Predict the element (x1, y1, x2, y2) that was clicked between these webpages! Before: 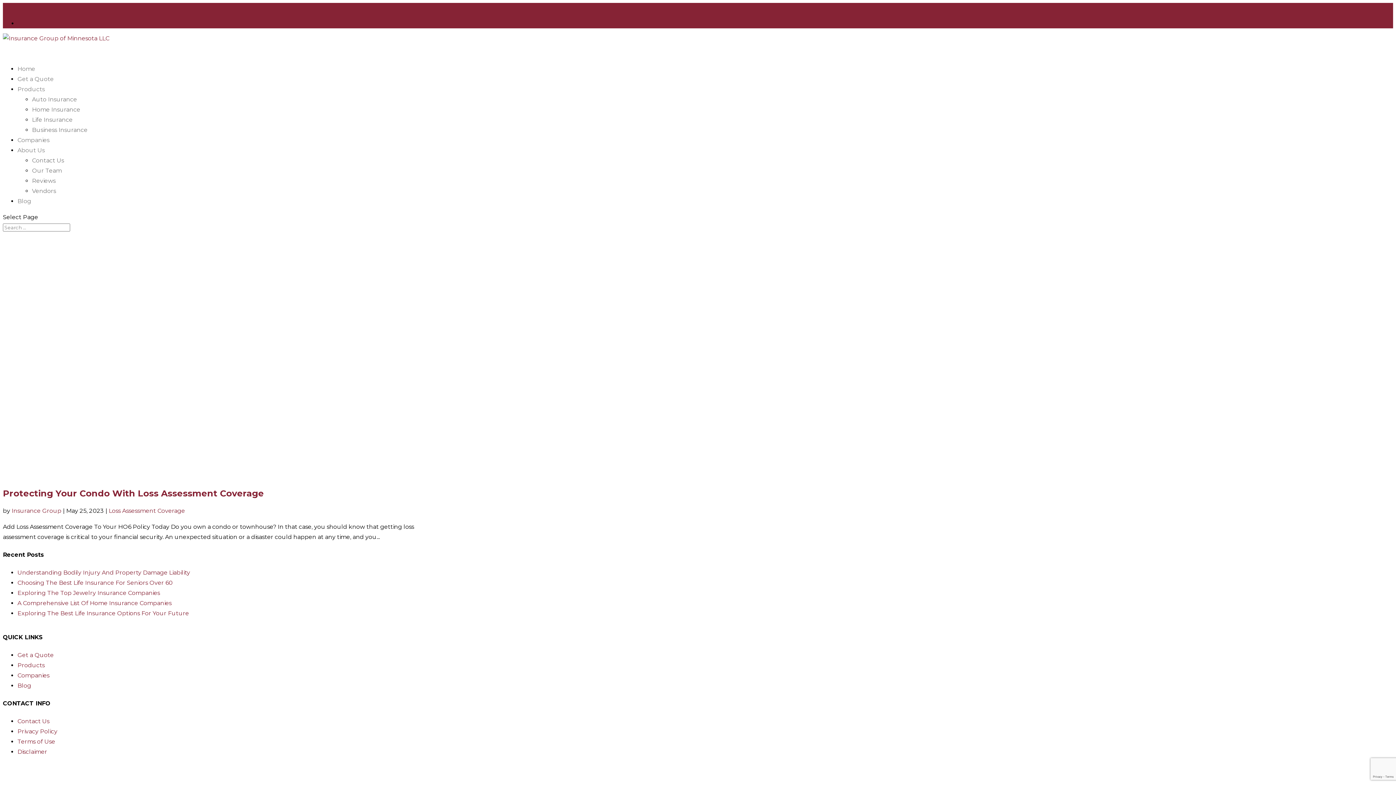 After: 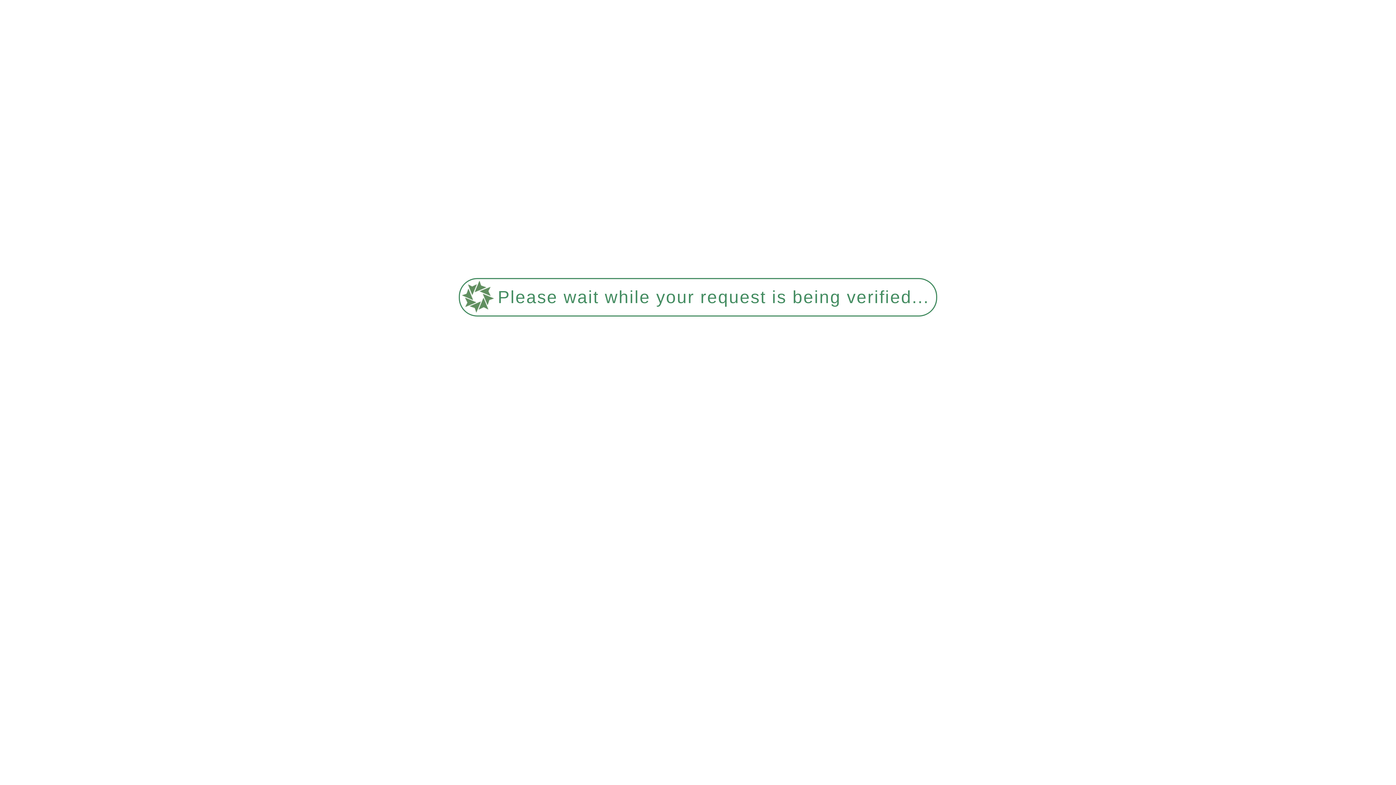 Action: label: Business Insurance bbox: (32, 126, 87, 133)